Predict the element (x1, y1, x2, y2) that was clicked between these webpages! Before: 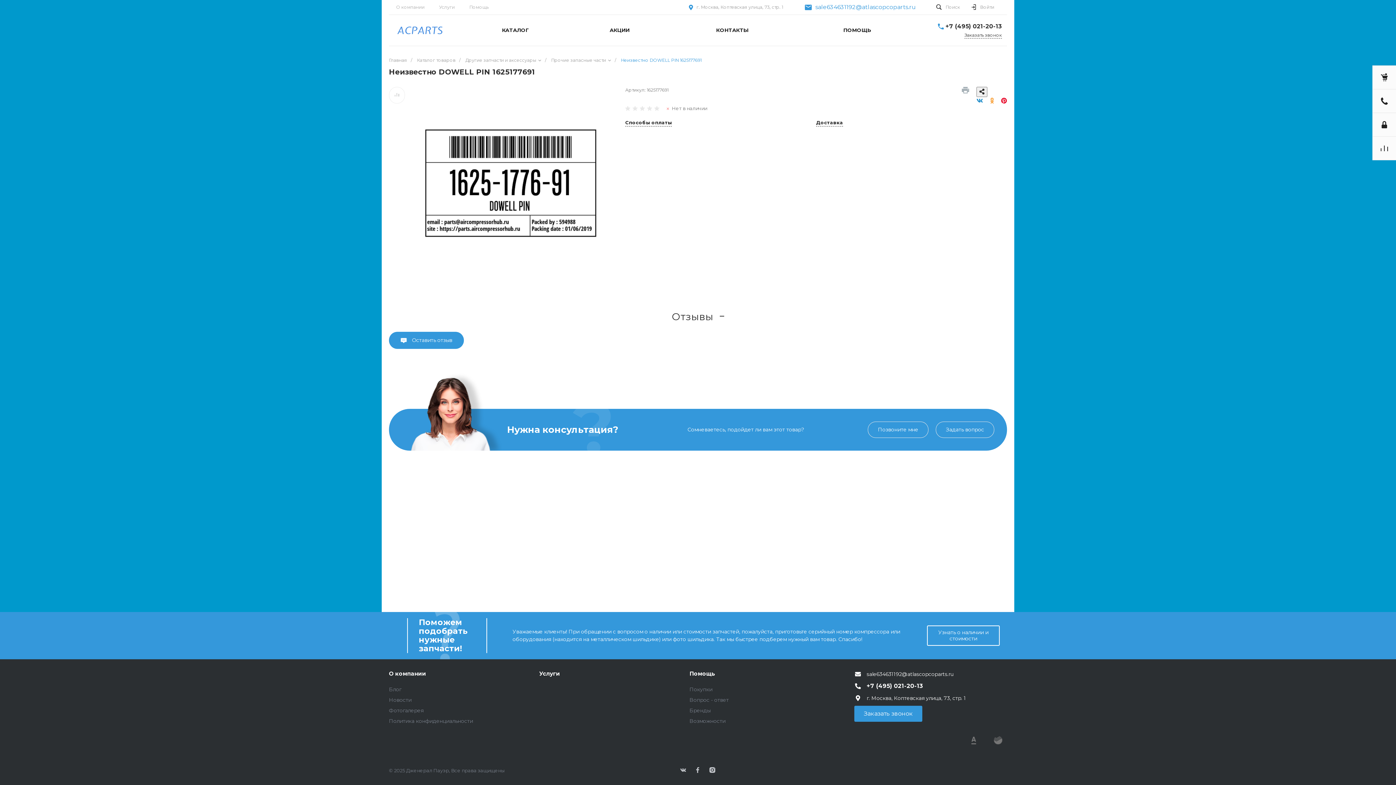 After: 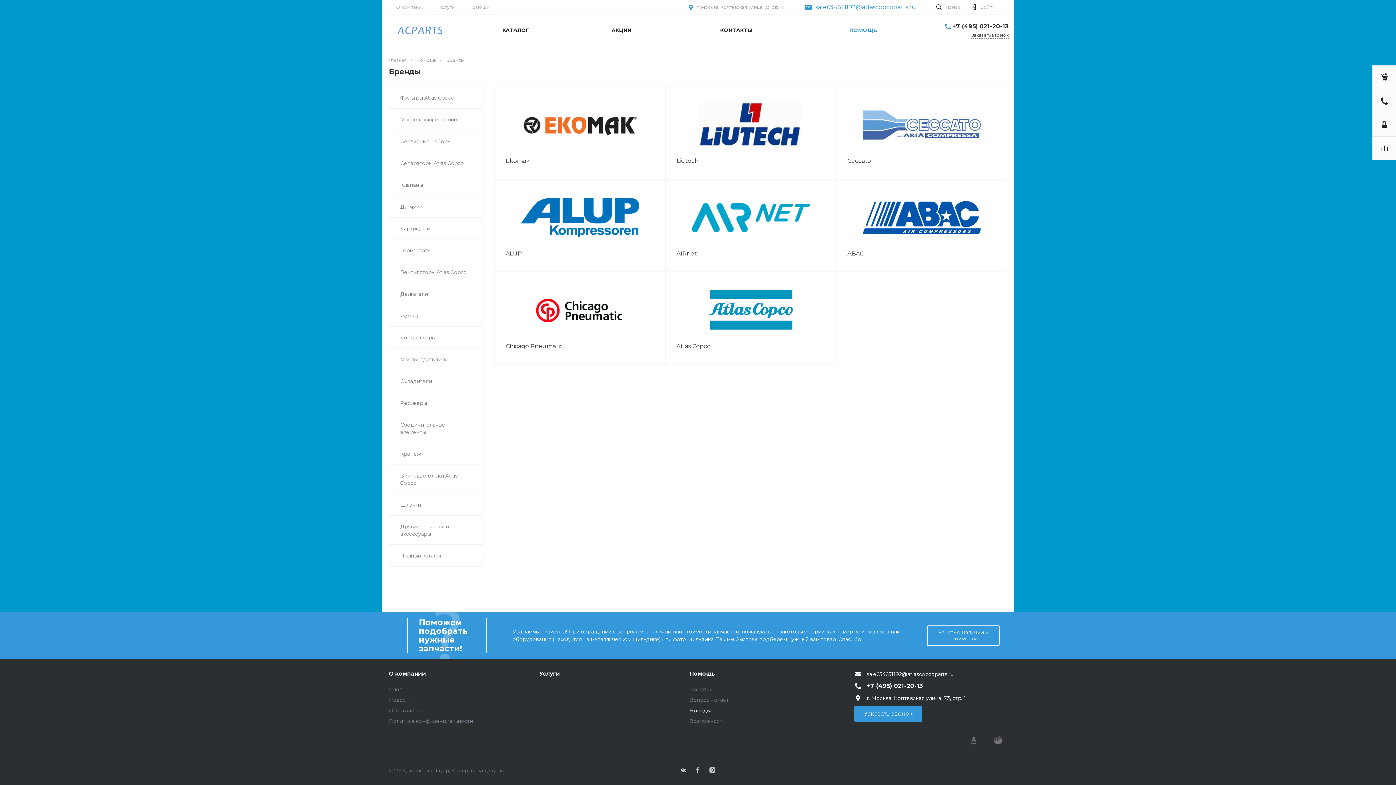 Action: label: Бренды bbox: (689, 707, 710, 714)